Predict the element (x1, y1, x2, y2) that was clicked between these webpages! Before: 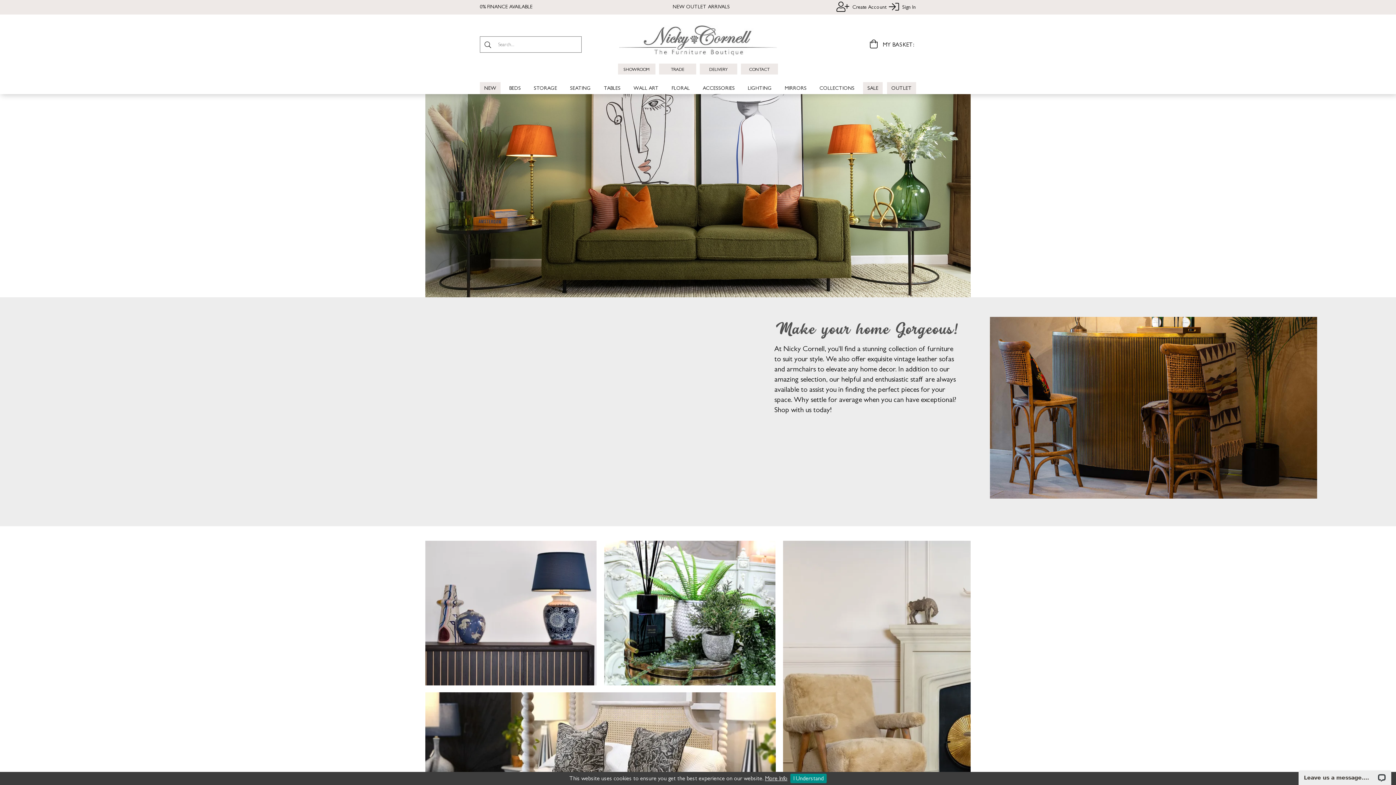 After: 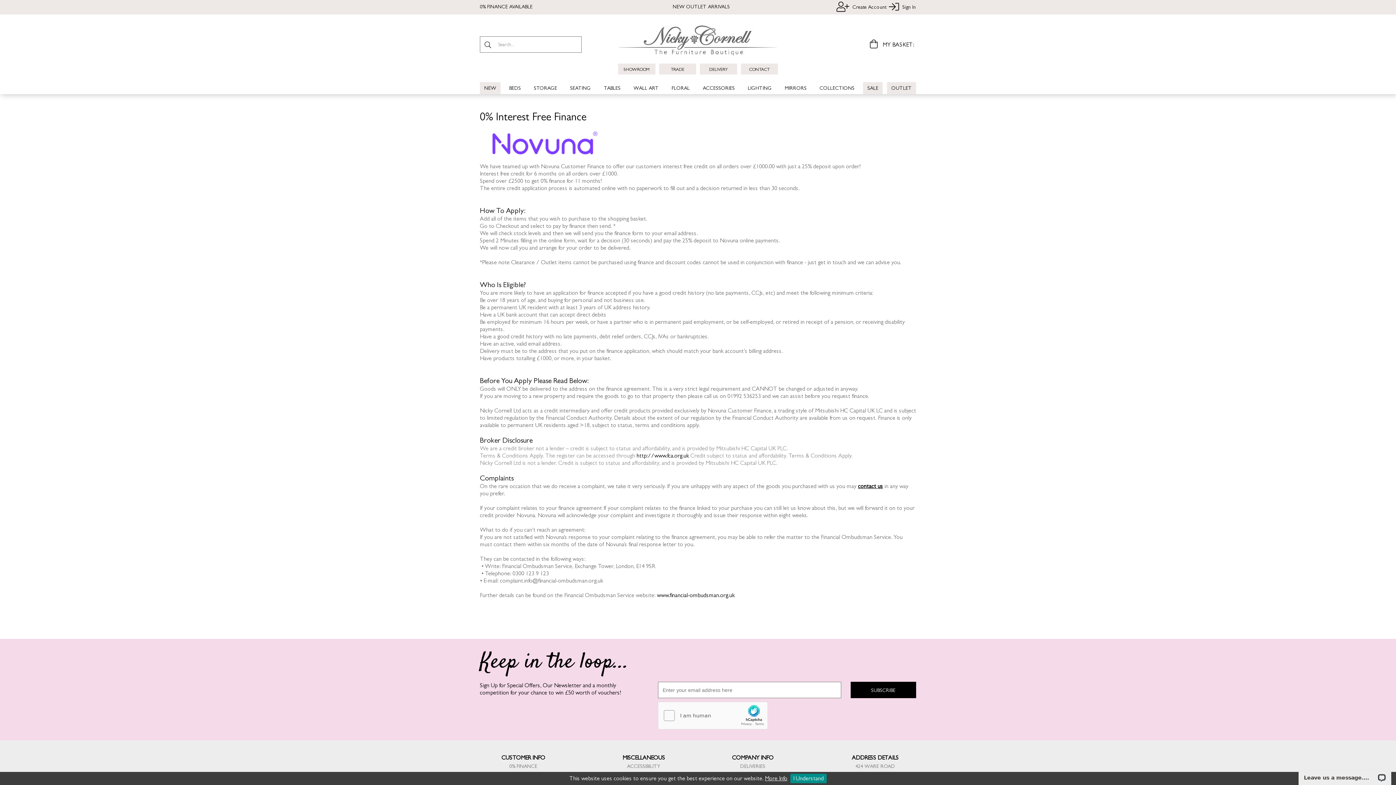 Action: label: 0% FINANCE bbox: (480, 3, 508, 9)